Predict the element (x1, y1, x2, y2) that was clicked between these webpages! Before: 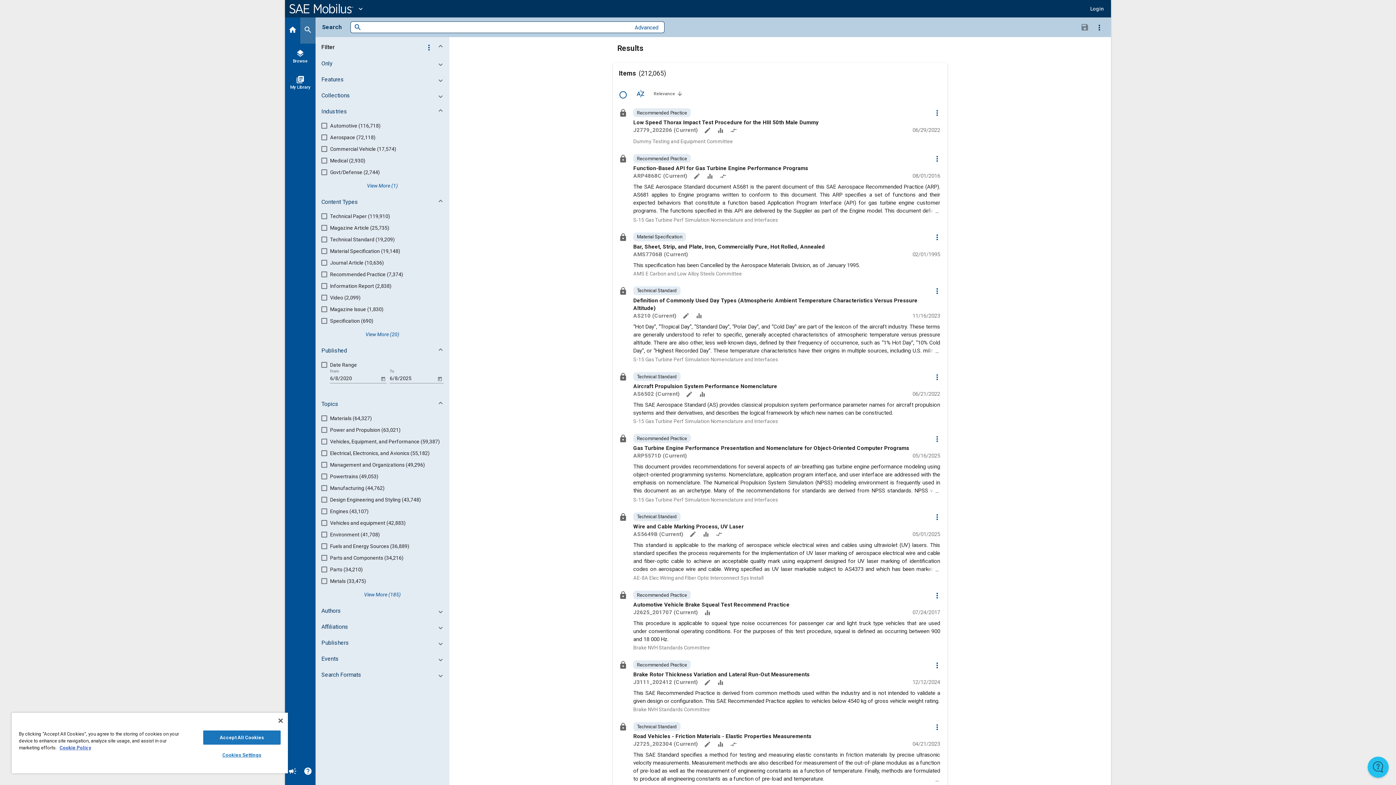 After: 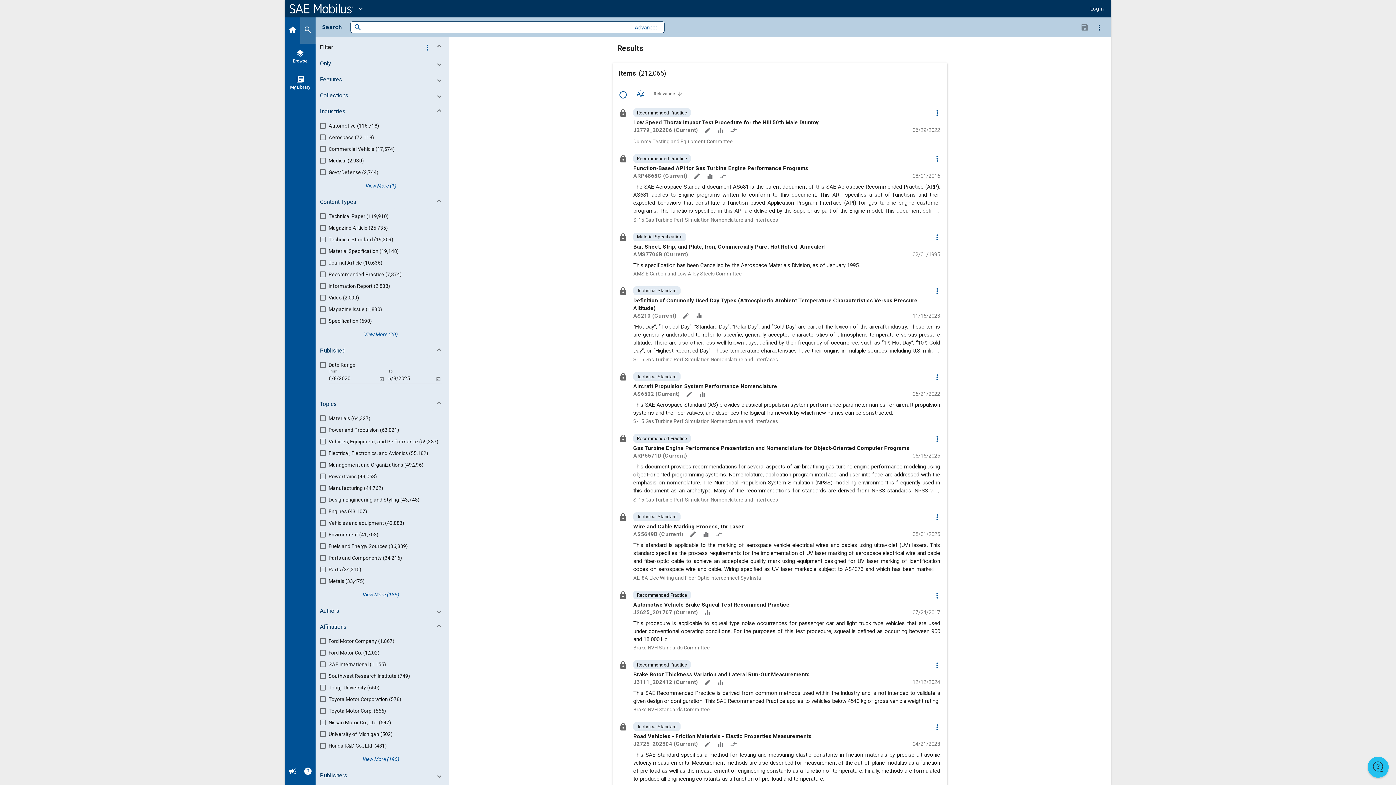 Action: bbox: (317, 621, 450, 634) label: Affiliations